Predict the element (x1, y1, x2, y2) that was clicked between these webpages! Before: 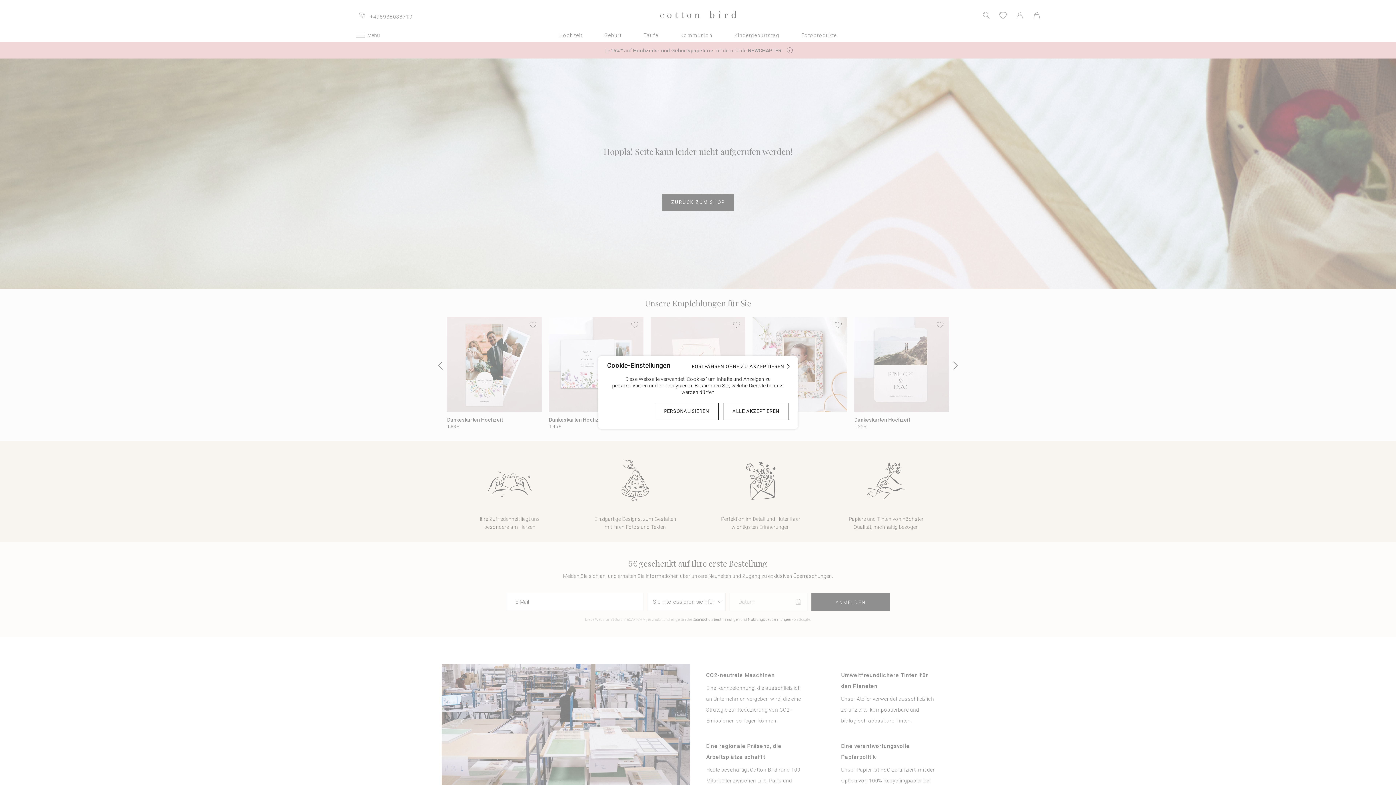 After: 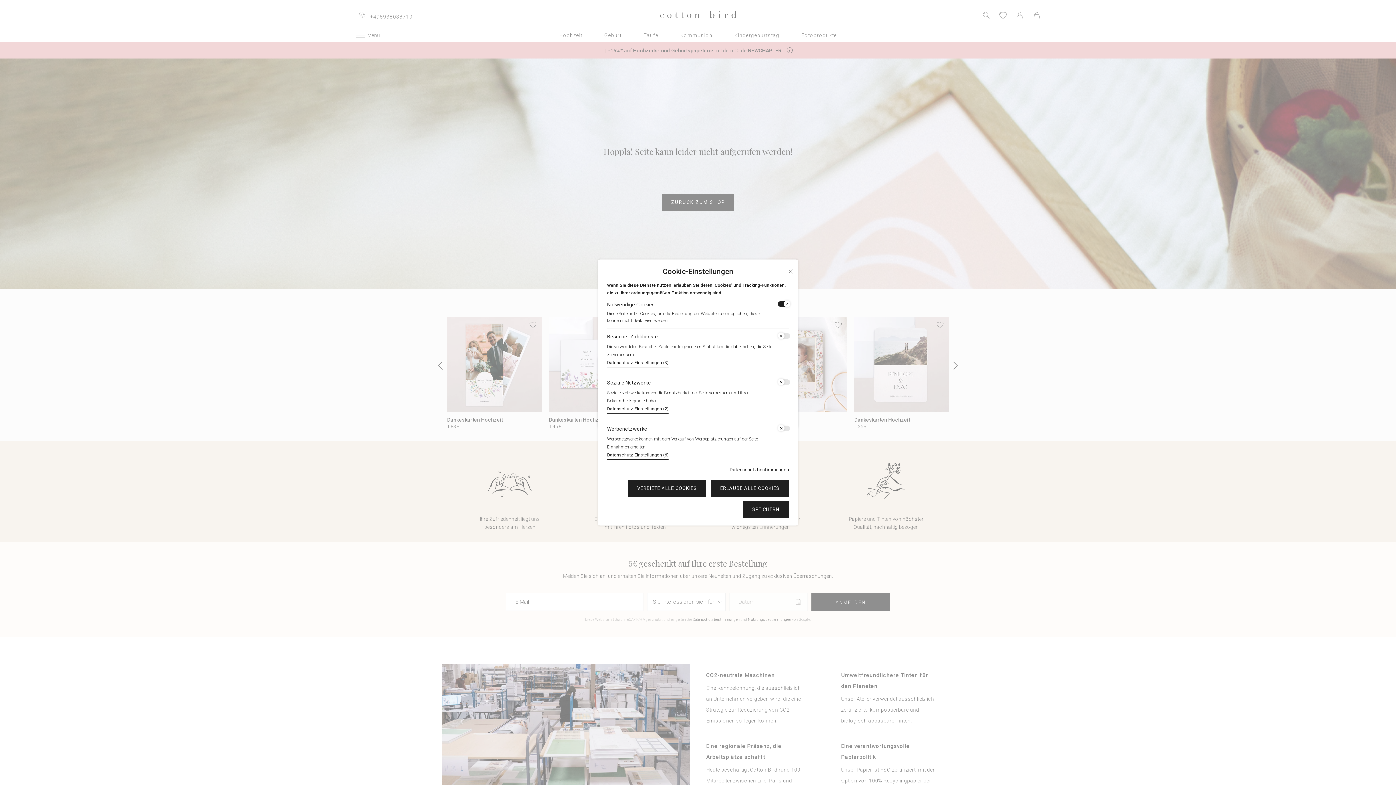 Action: label: PERSONALISIEREN bbox: (654, 402, 718, 420)